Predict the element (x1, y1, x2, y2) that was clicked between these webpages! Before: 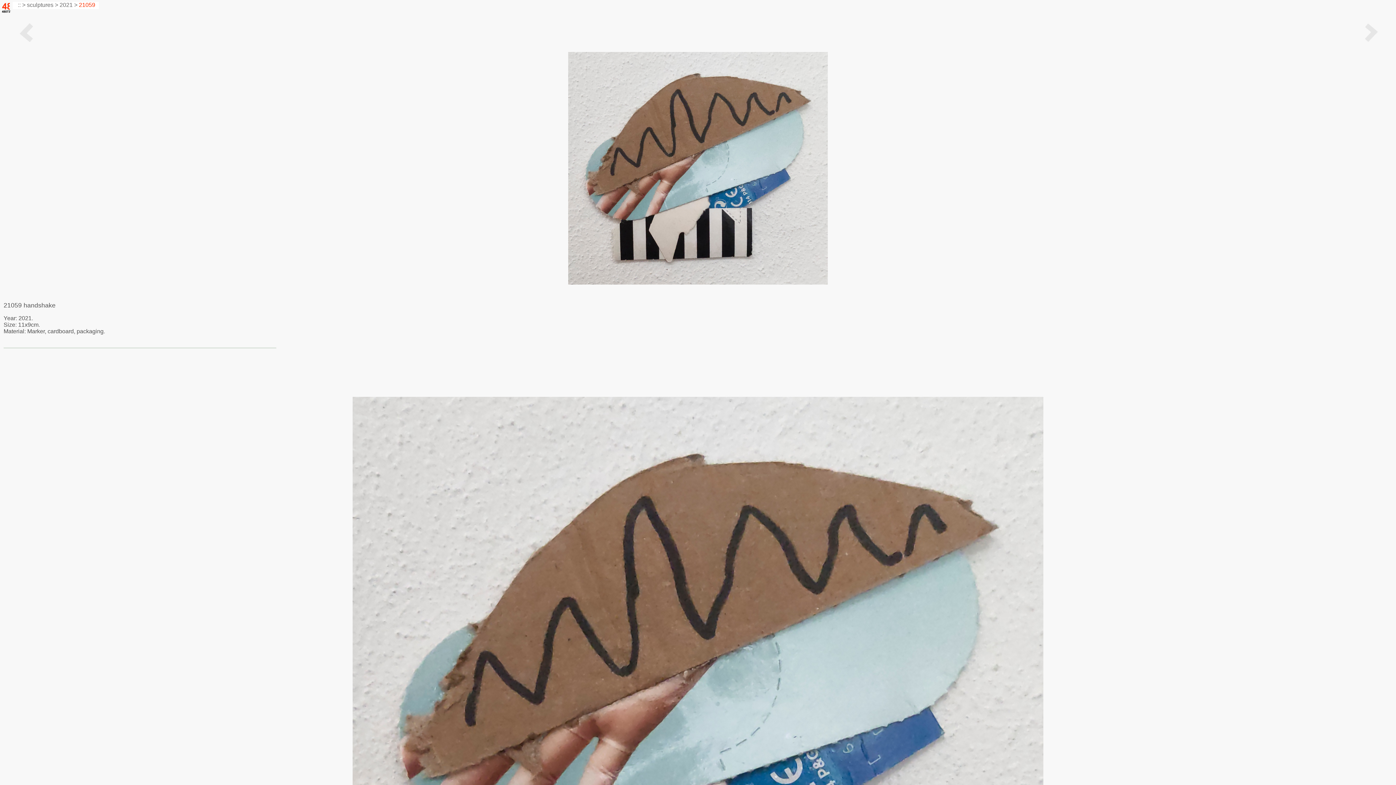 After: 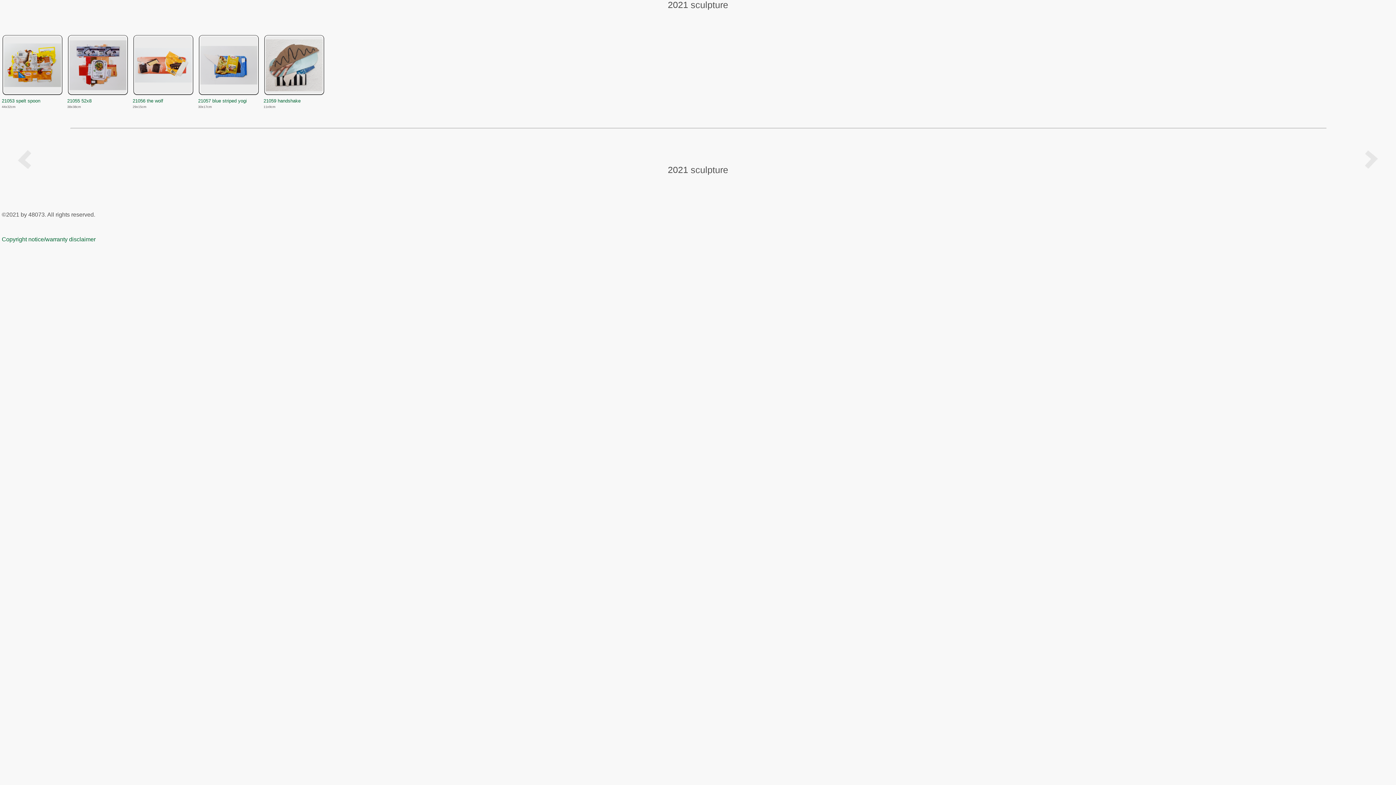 Action: label: 2021 > bbox: (59, 1, 77, 8)